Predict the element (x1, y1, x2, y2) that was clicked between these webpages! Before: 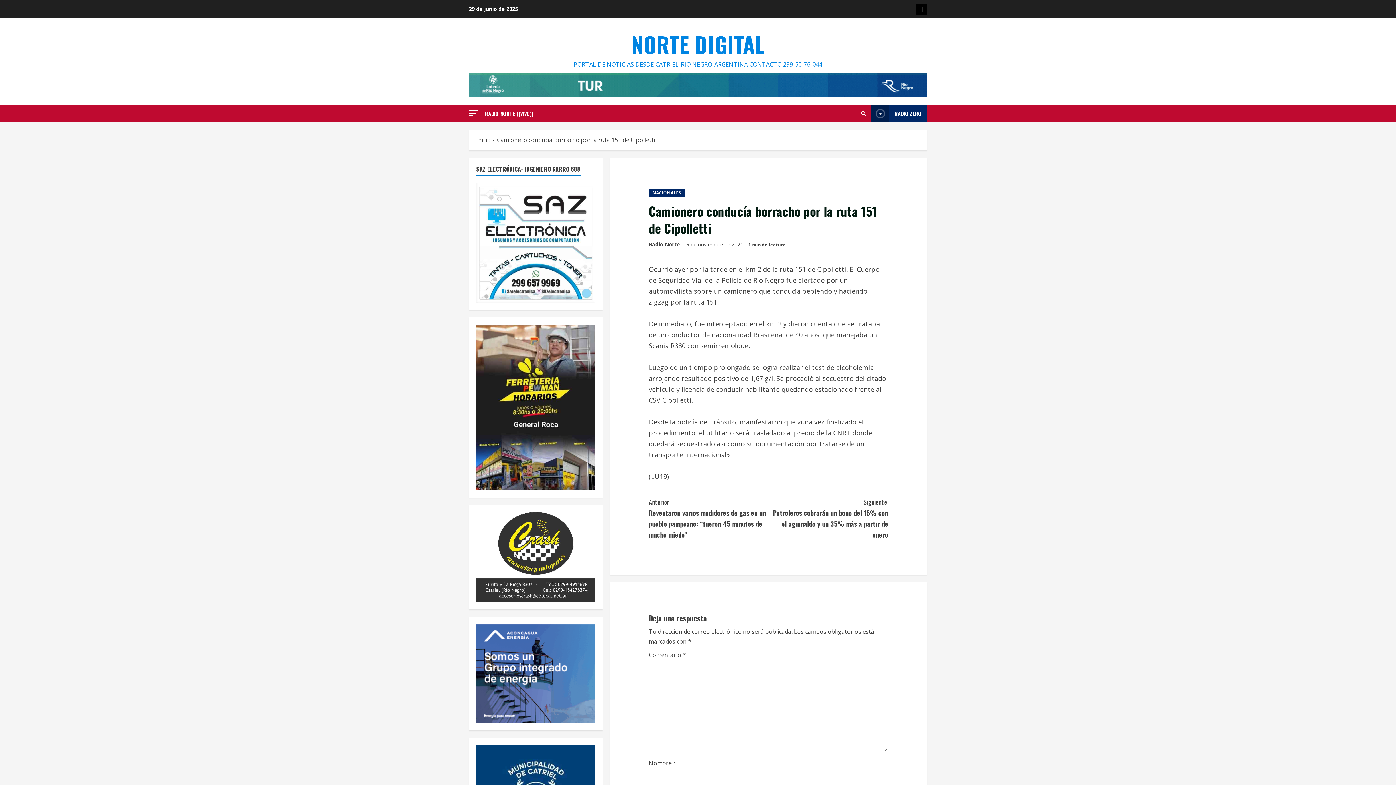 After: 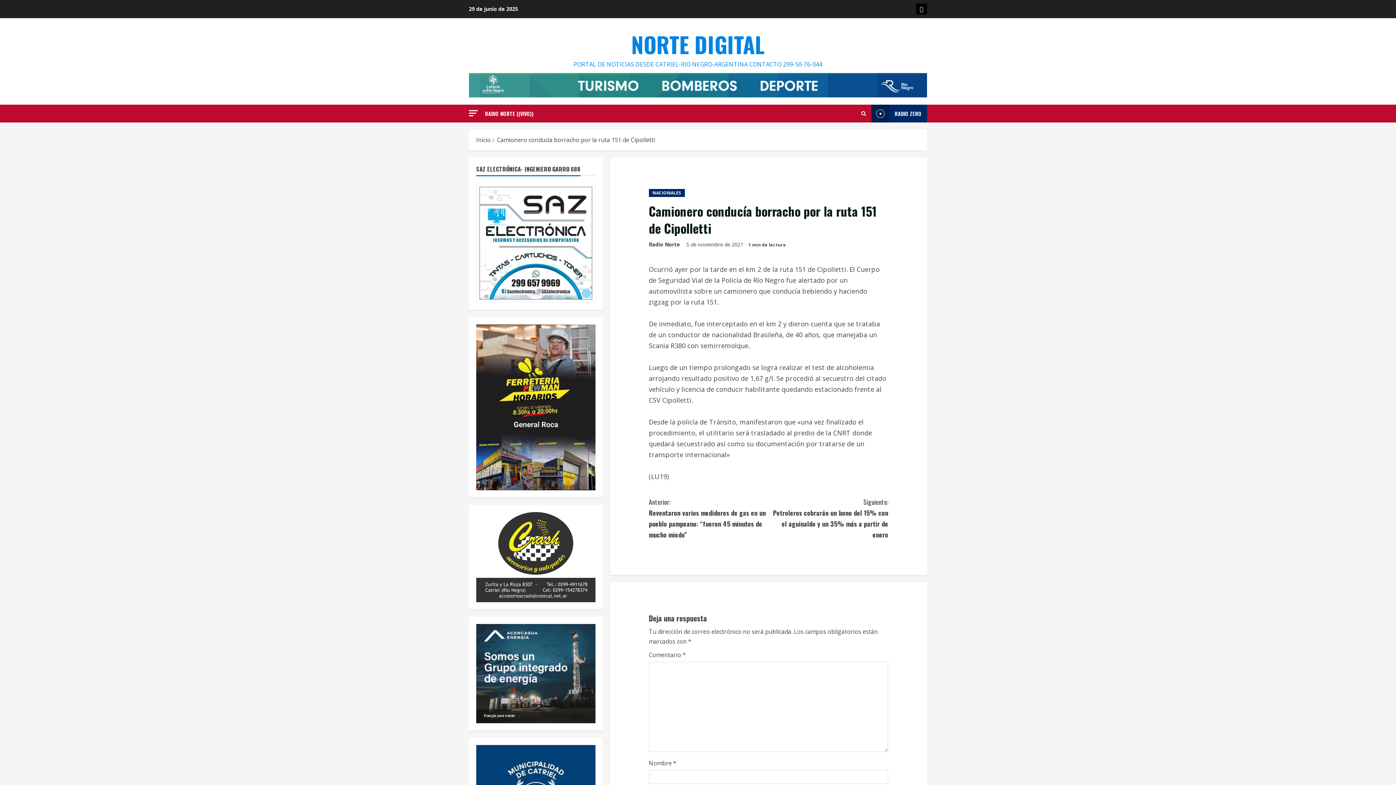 Action: bbox: (497, 136, 655, 144) label: Camionero conducía borracho por la ruta 151 de Cipolletti